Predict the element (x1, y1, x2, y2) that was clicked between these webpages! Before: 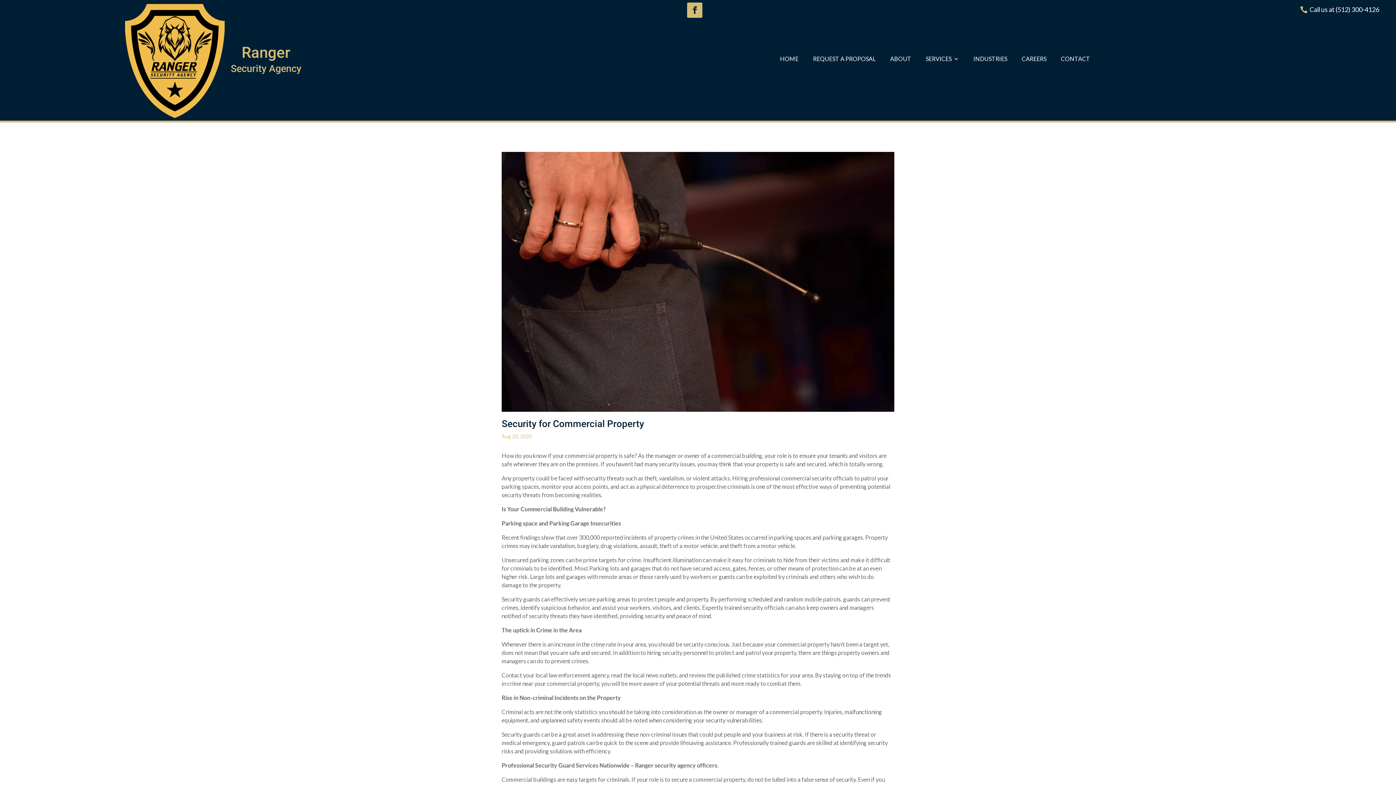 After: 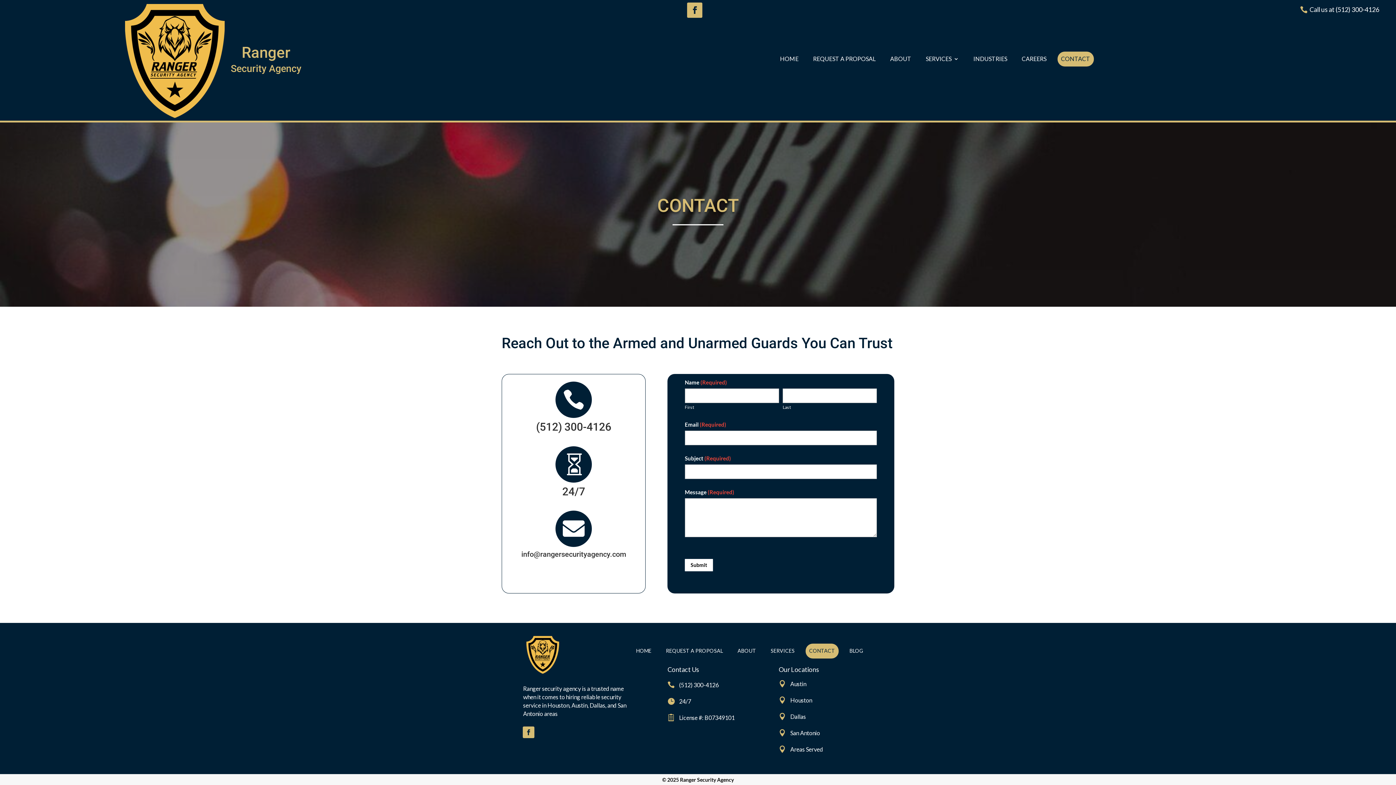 Action: bbox: (1061, 56, 1090, 64) label: CONTACT